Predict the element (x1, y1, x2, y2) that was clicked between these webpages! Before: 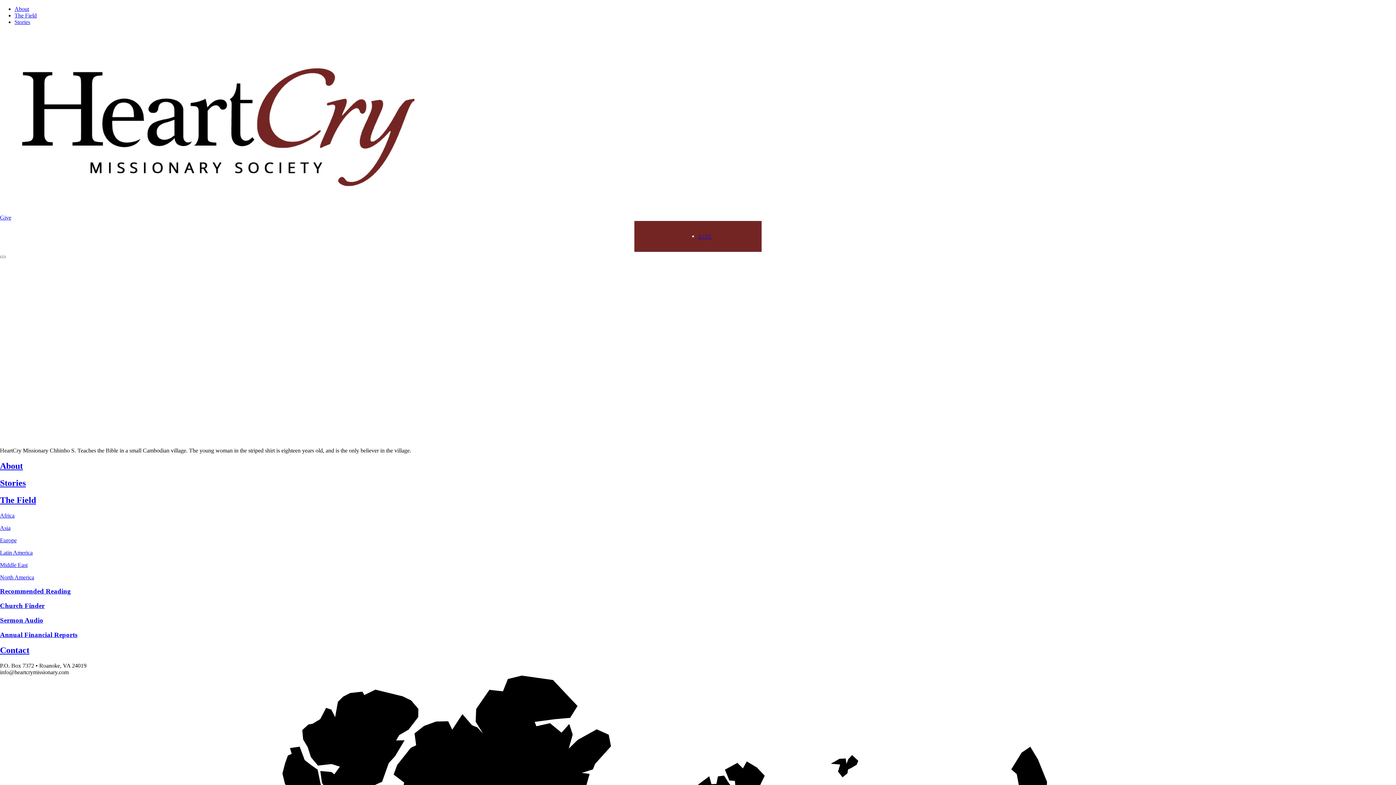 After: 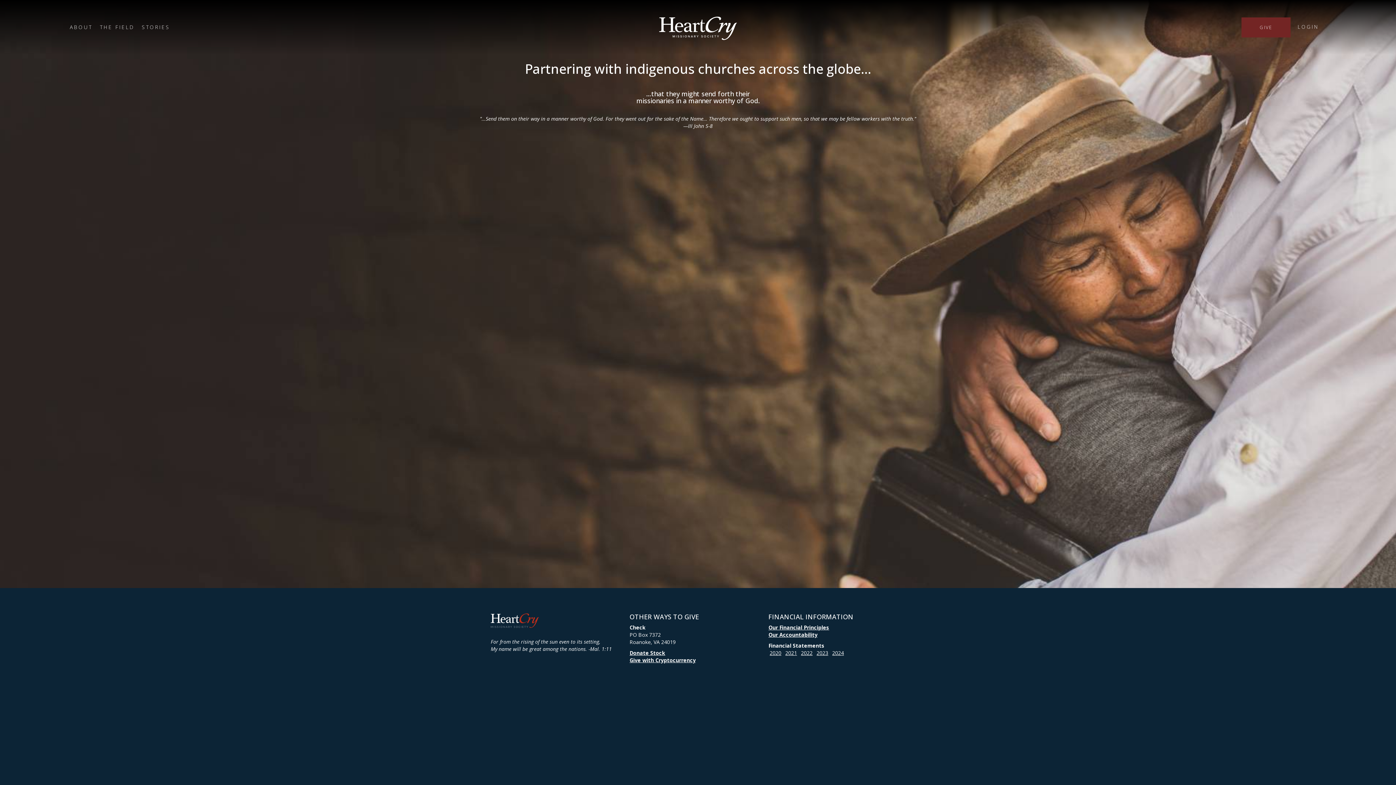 Action: bbox: (698, 232, 712, 239) label: GIVE